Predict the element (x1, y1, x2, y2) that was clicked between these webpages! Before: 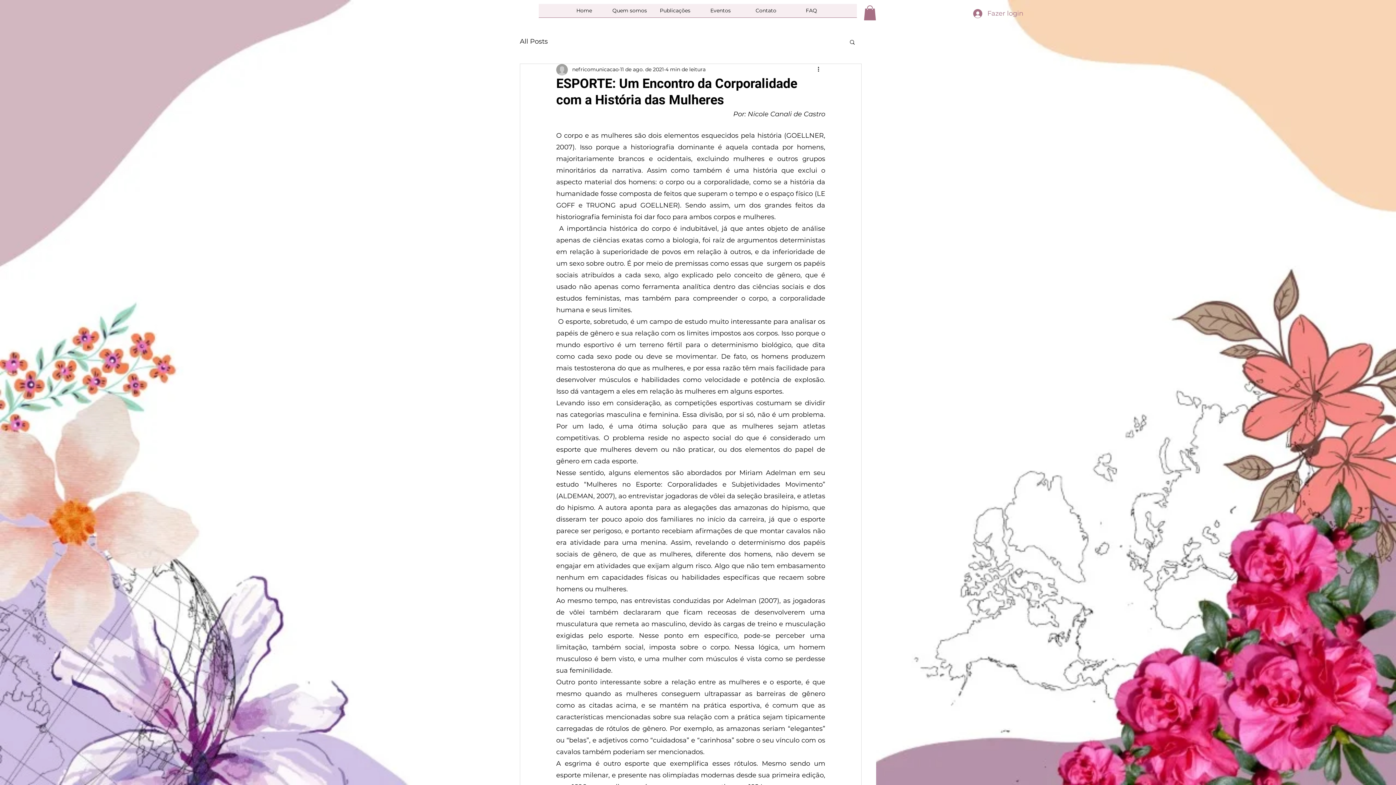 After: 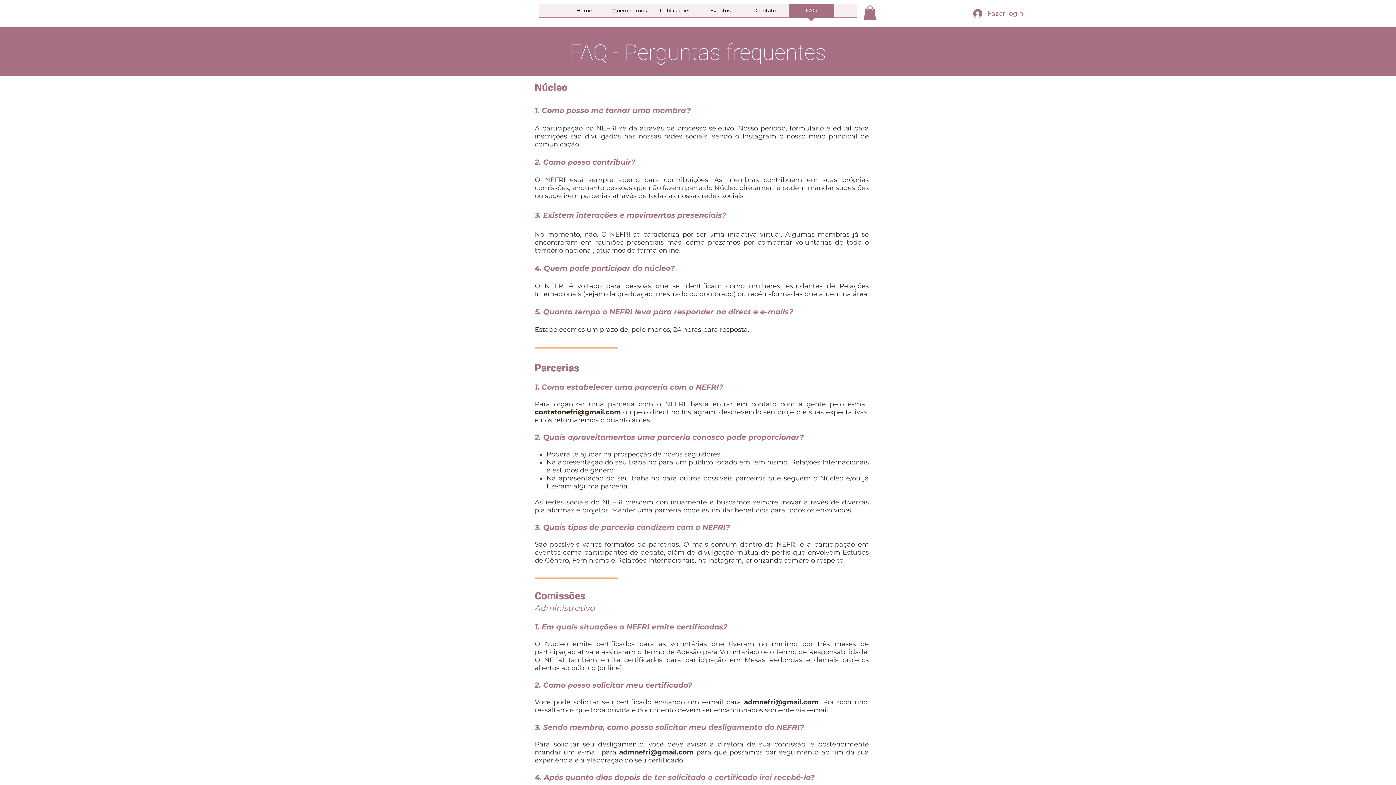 Action: label: FAQ bbox: (788, 4, 834, 22)